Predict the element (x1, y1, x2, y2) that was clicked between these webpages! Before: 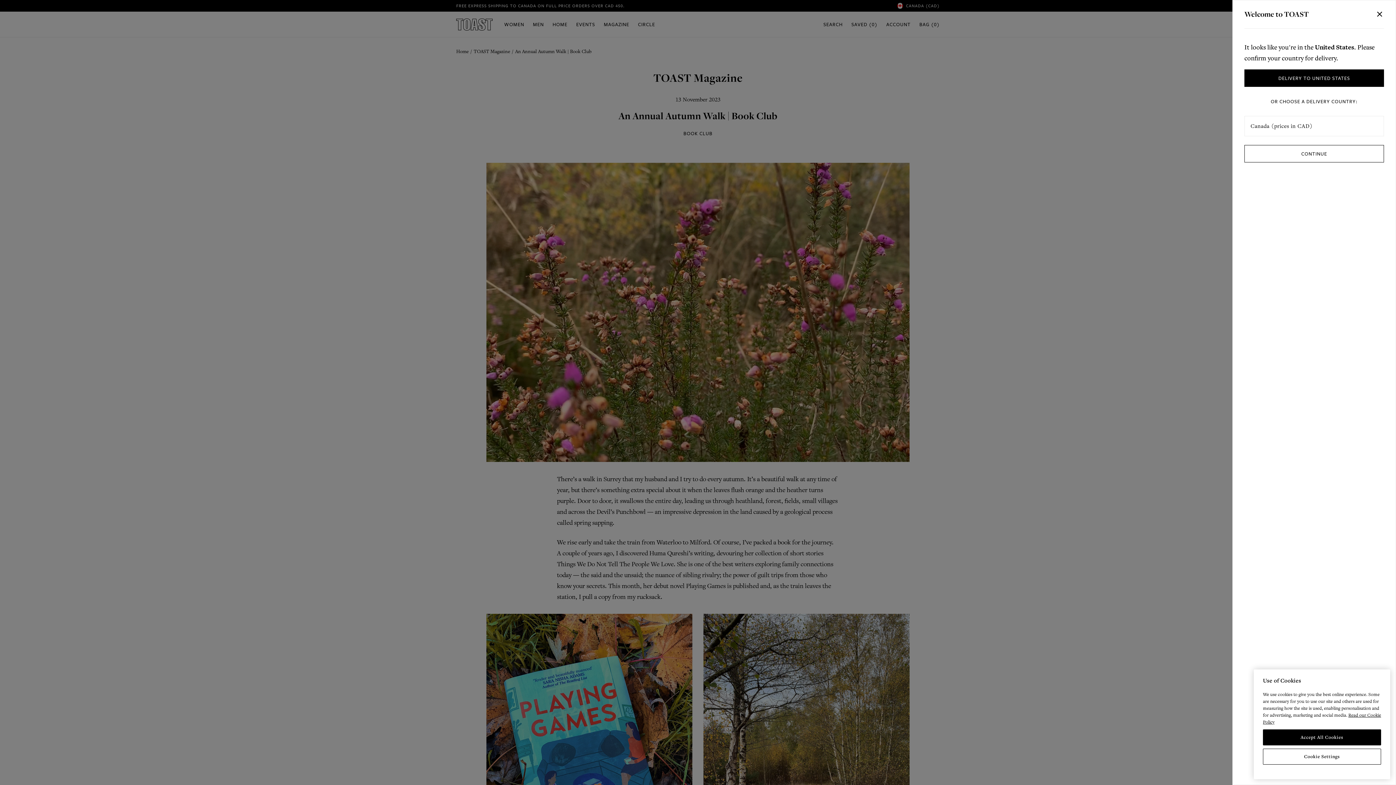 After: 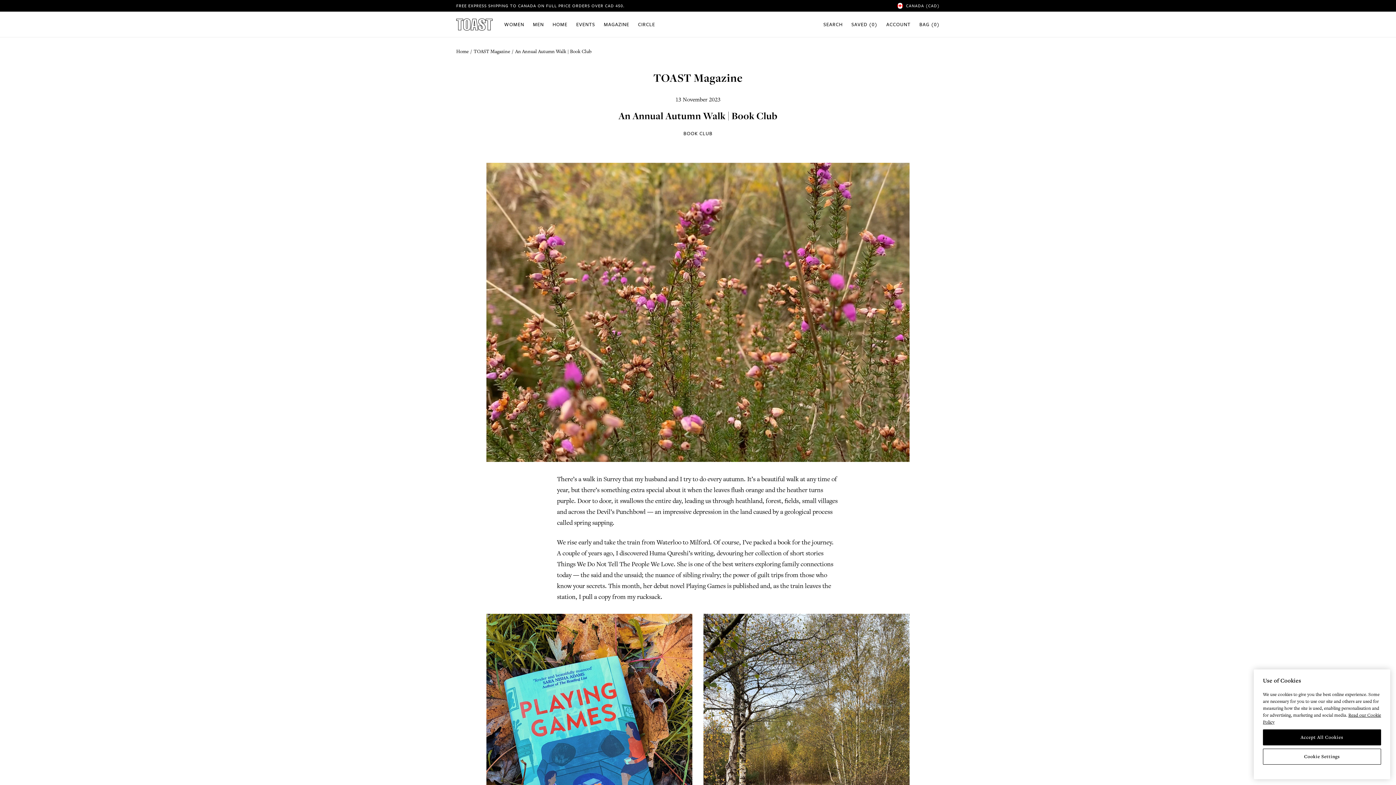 Action: bbox: (1375, 9, 1384, 18) label: CLOSE